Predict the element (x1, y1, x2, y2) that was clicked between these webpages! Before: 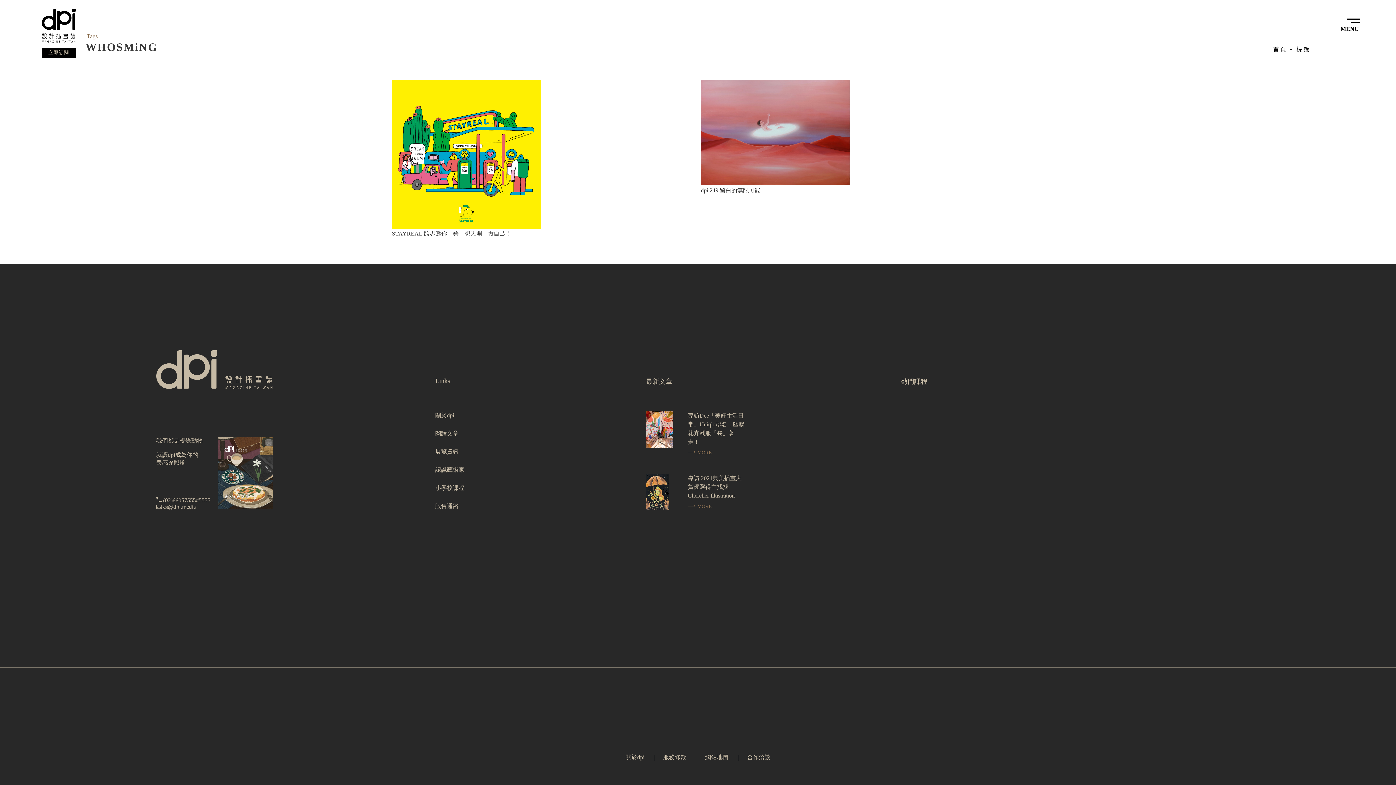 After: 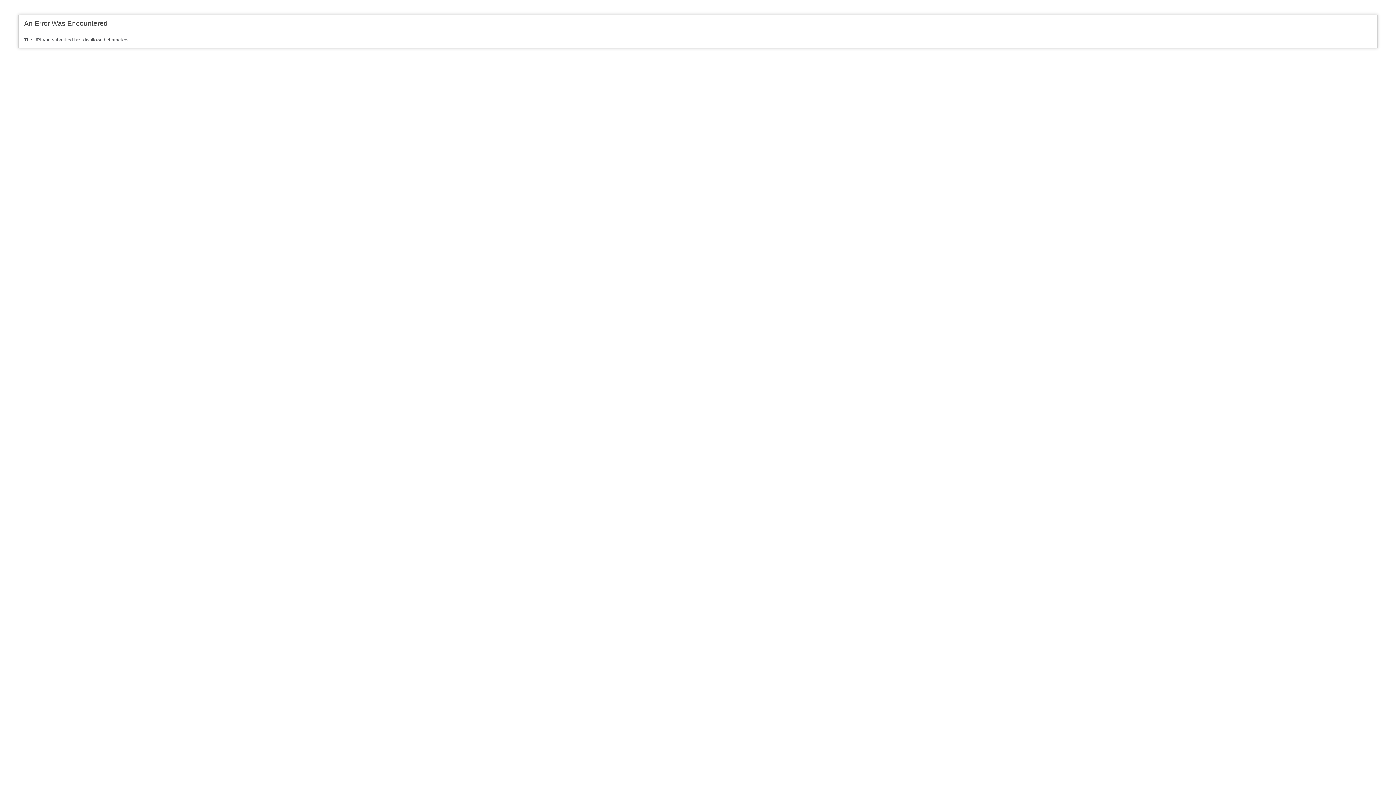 Action: label: (02)66057555#5555 bbox: (163, 497, 210, 504)